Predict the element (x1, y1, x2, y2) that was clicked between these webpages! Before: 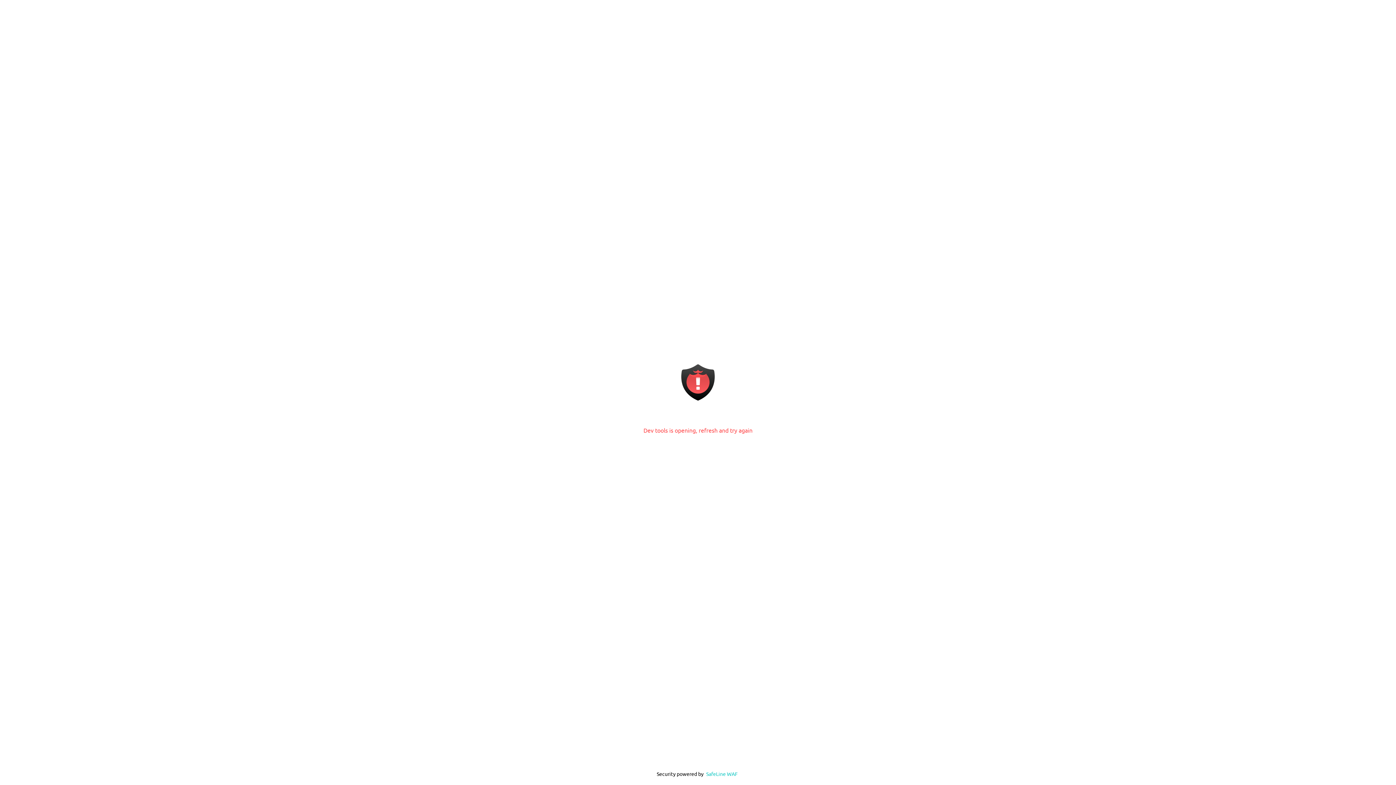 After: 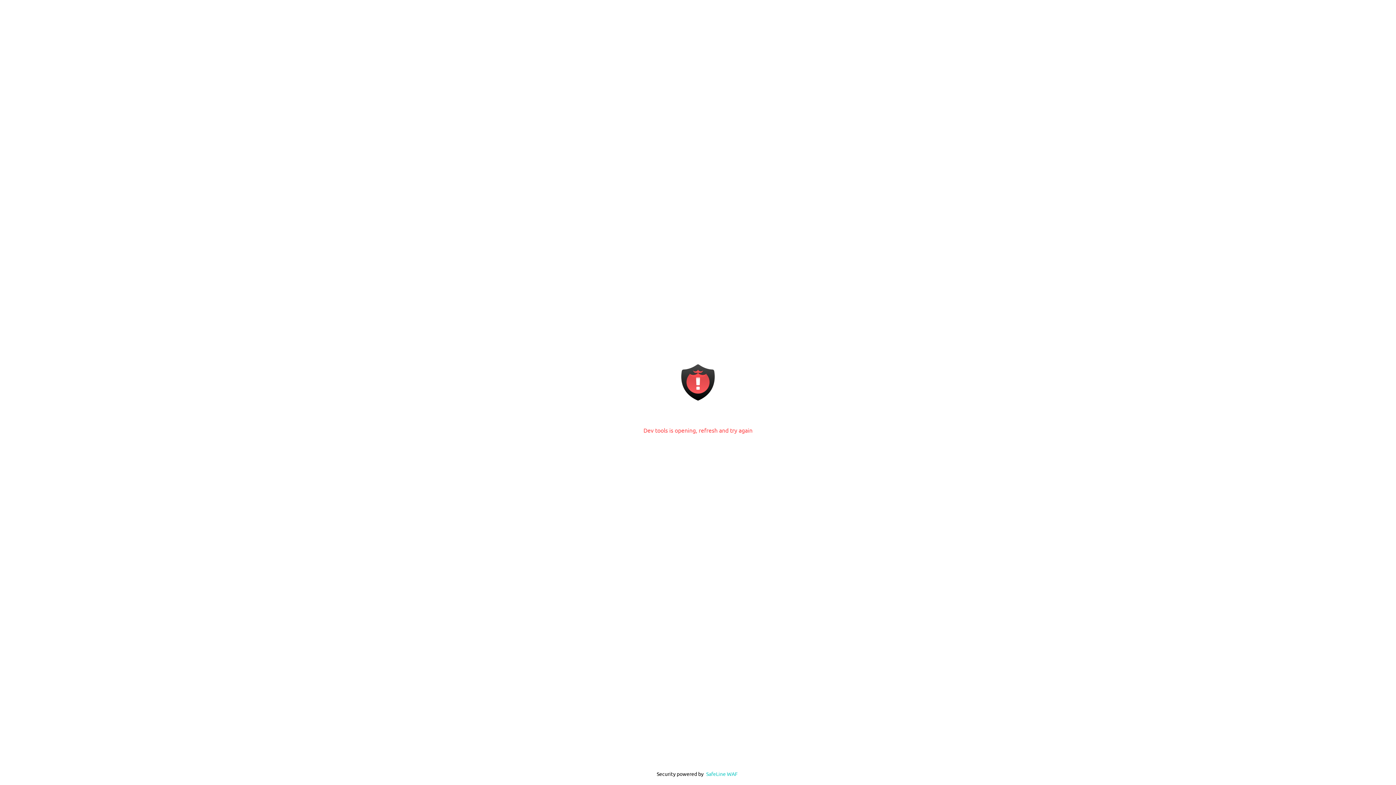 Action: label: SafeLine WAF bbox: (706, 770, 738, 777)